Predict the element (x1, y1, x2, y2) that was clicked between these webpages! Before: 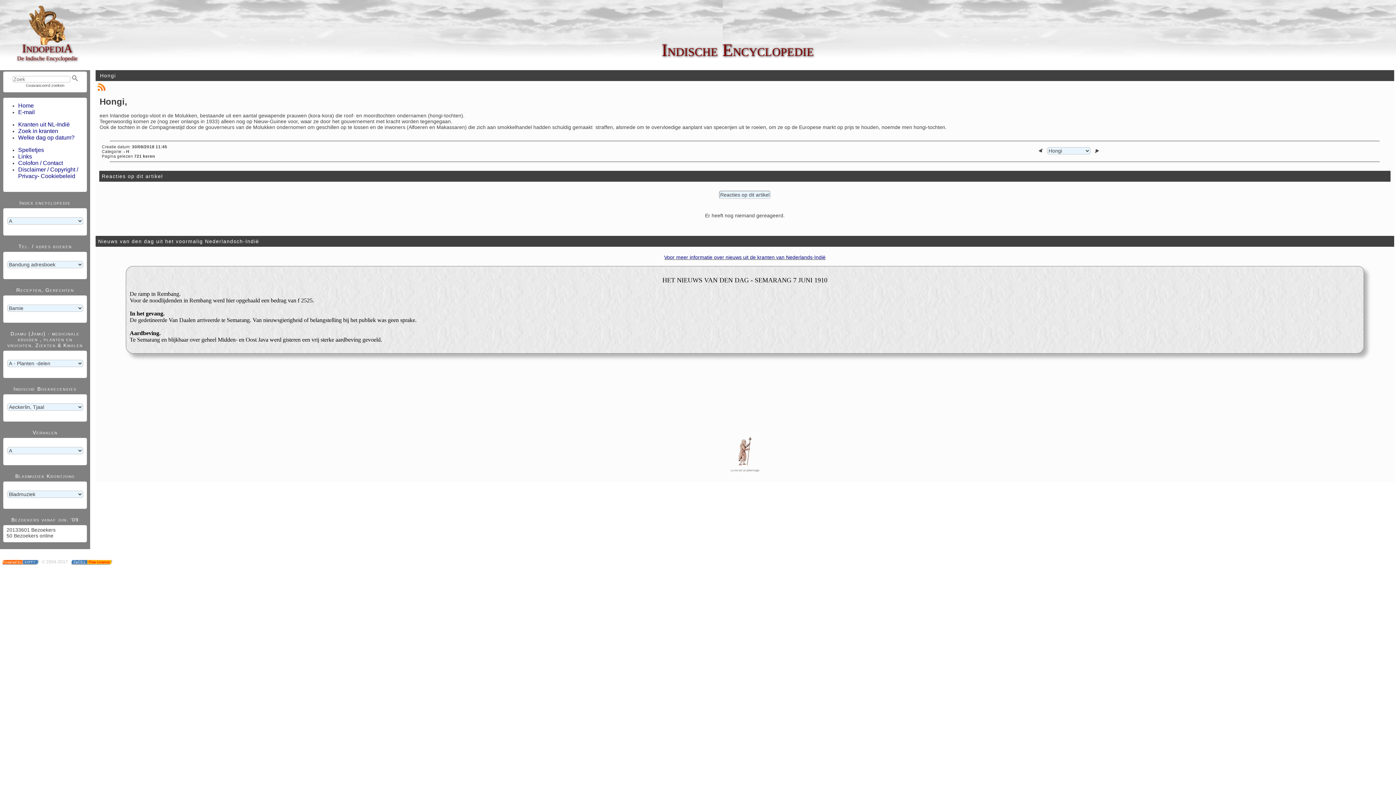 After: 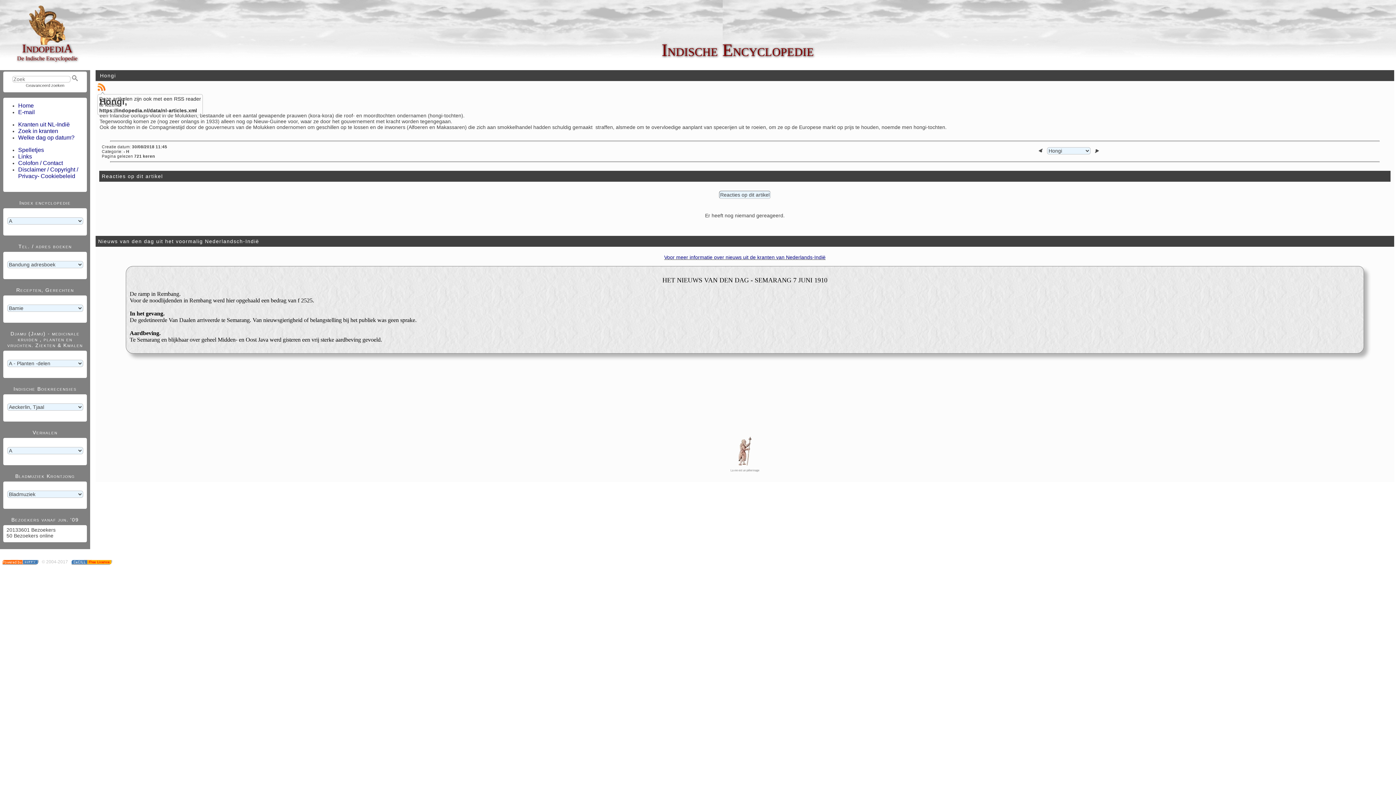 Action: bbox: (97, 82, 120, 91)